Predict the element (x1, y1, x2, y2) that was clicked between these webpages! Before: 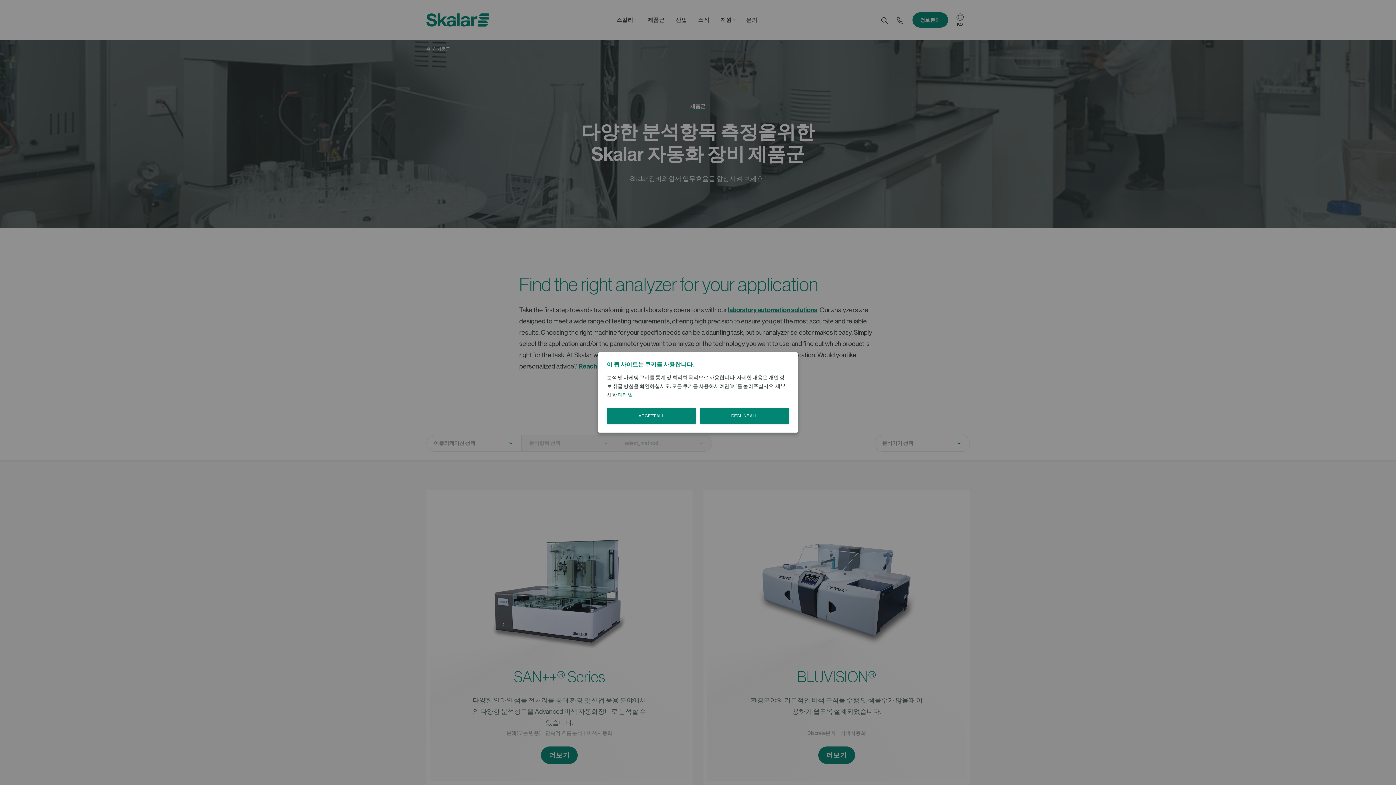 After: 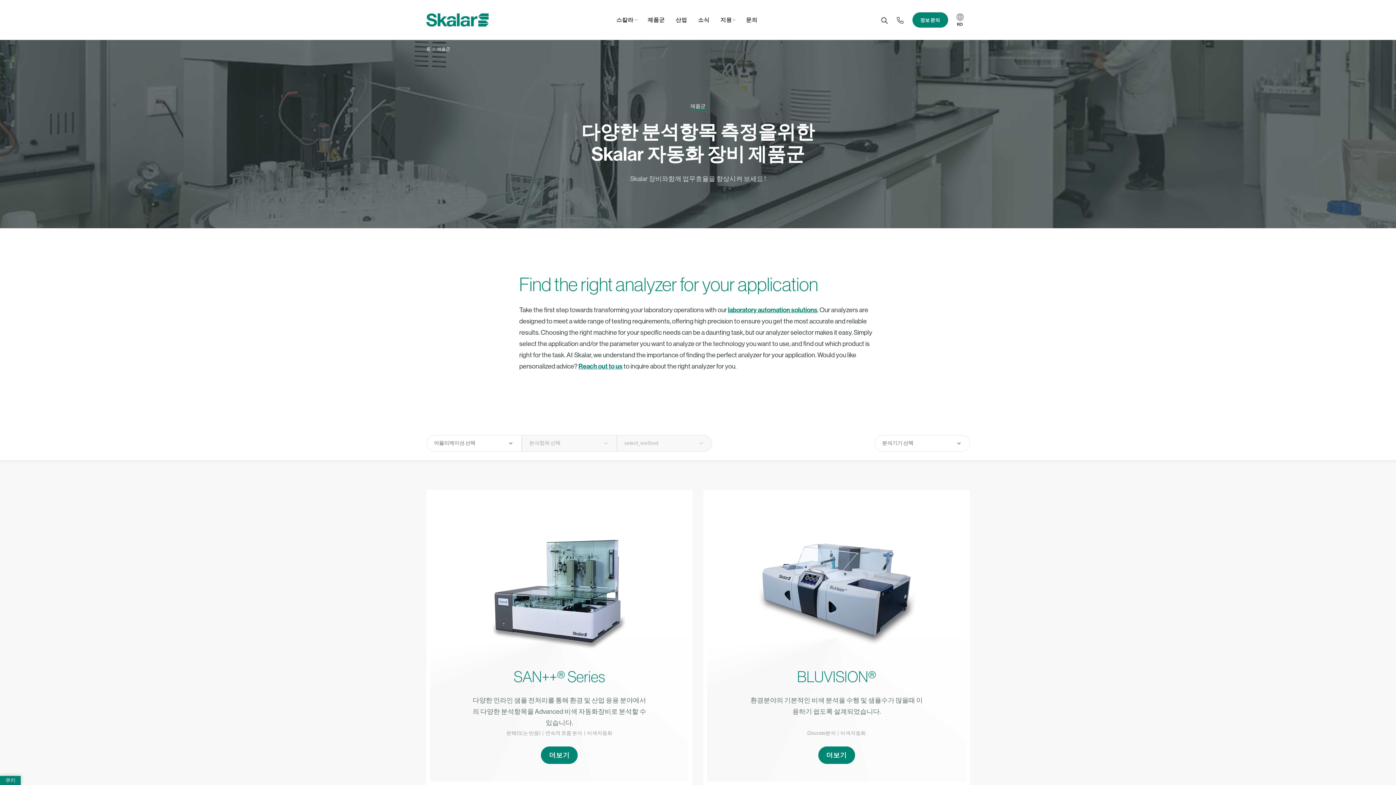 Action: label: DECLINE ALL bbox: (700, 408, 789, 424)